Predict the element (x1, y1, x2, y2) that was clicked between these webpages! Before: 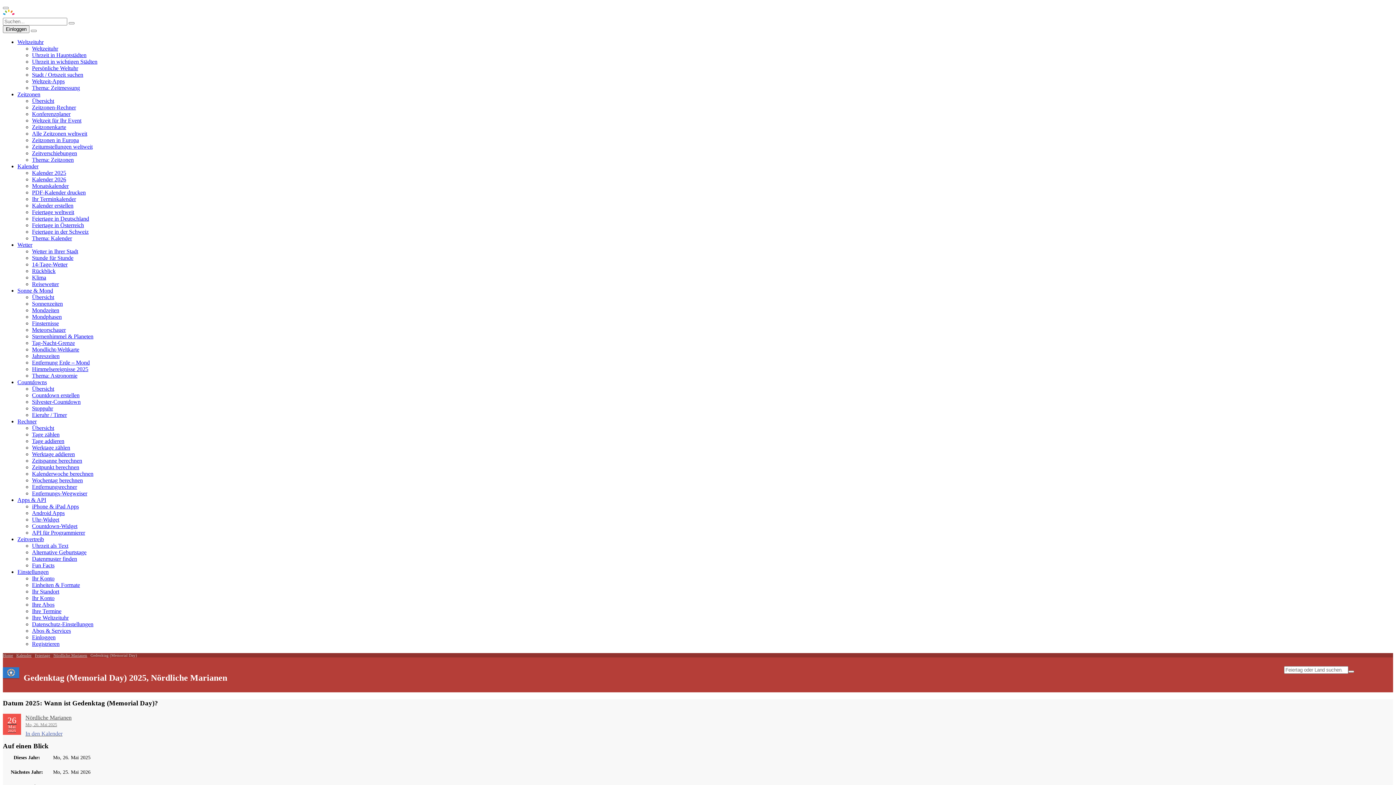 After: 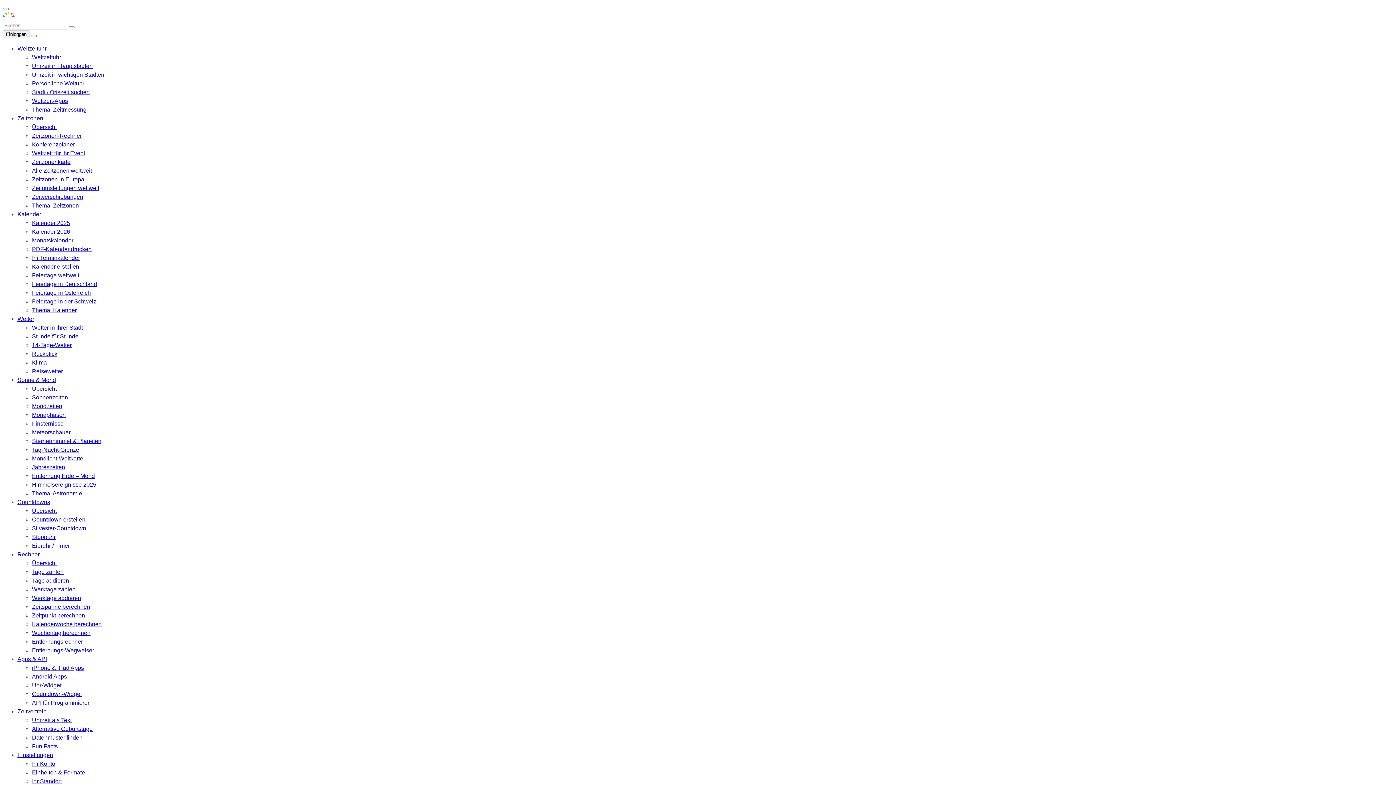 Action: bbox: (17, 536, 44, 542) label: Zeitvertreib